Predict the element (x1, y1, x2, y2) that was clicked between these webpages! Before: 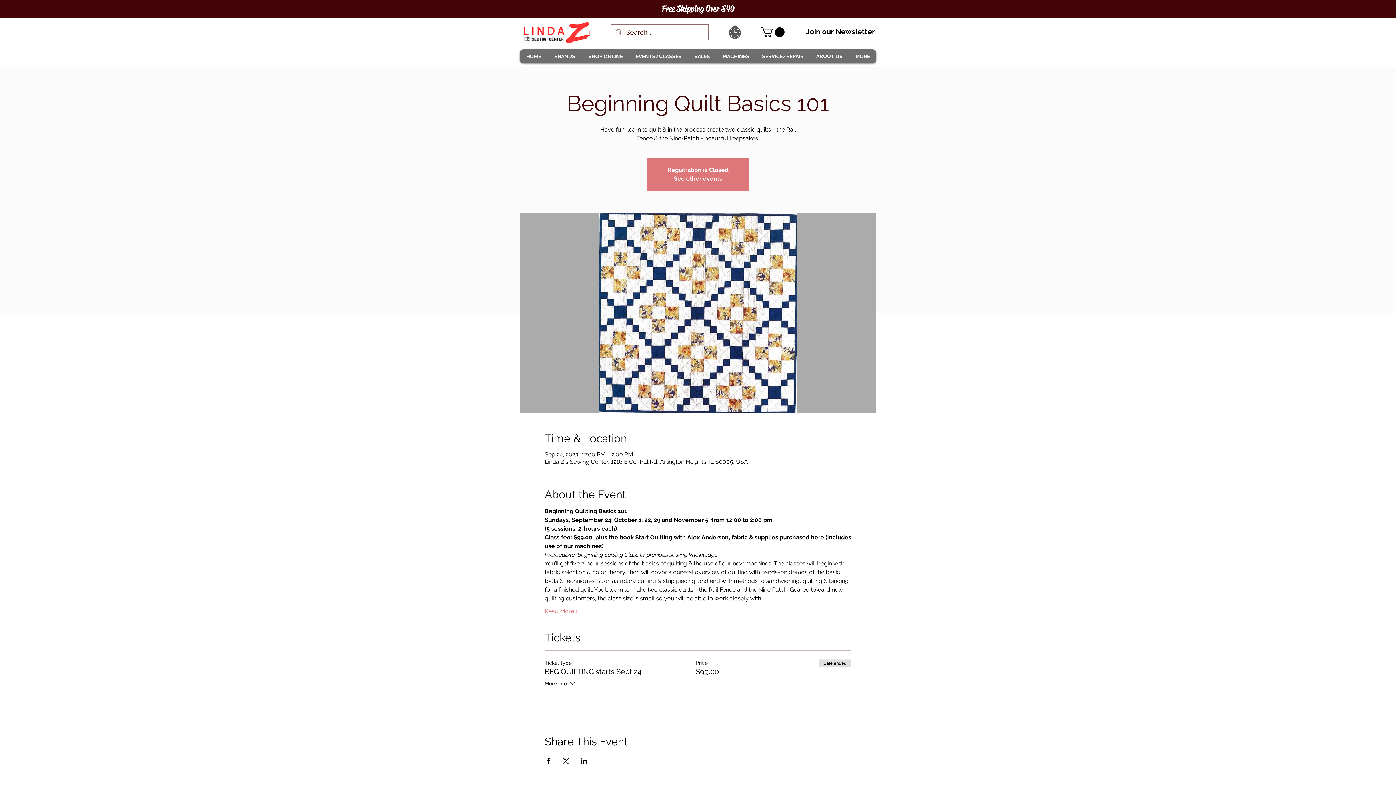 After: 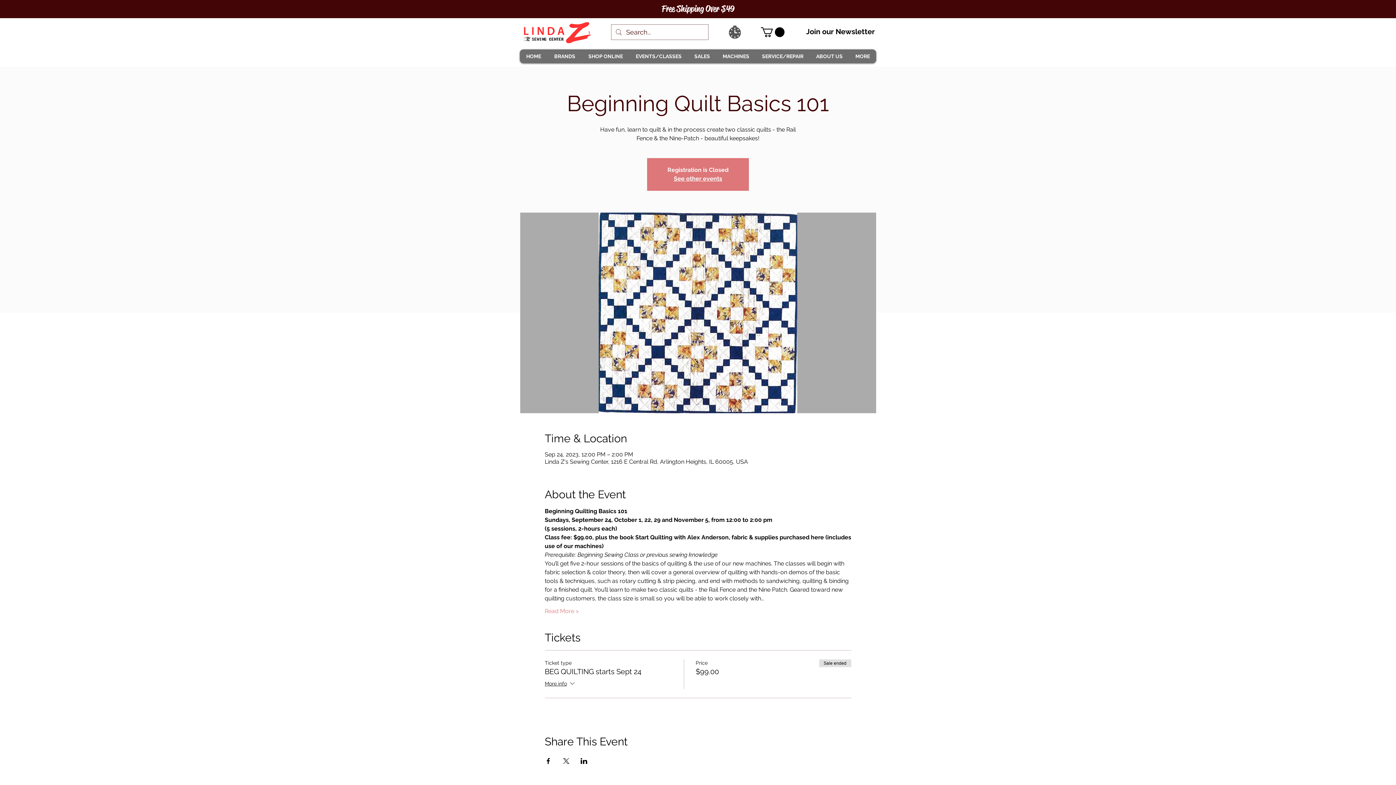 Action: bbox: (688, 49, 716, 63) label: SALES